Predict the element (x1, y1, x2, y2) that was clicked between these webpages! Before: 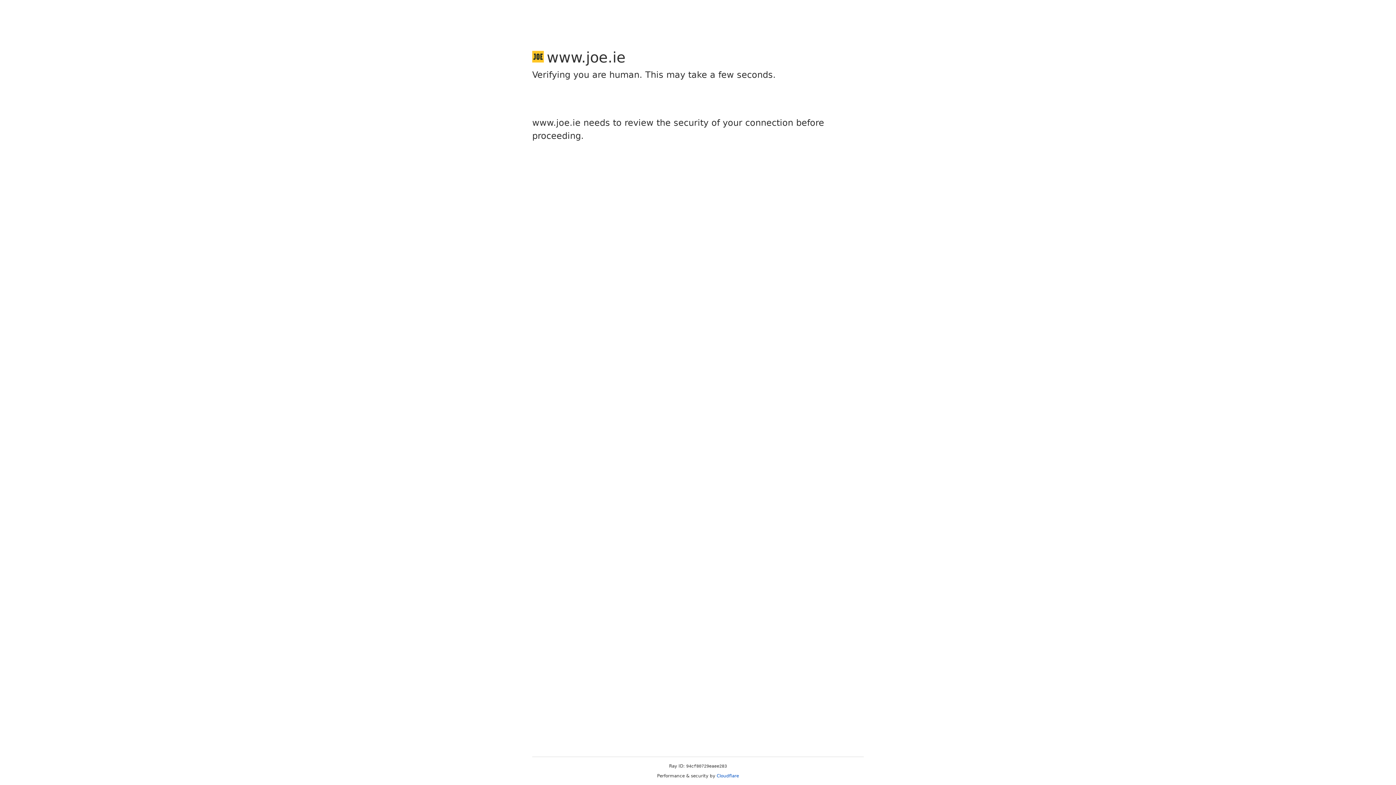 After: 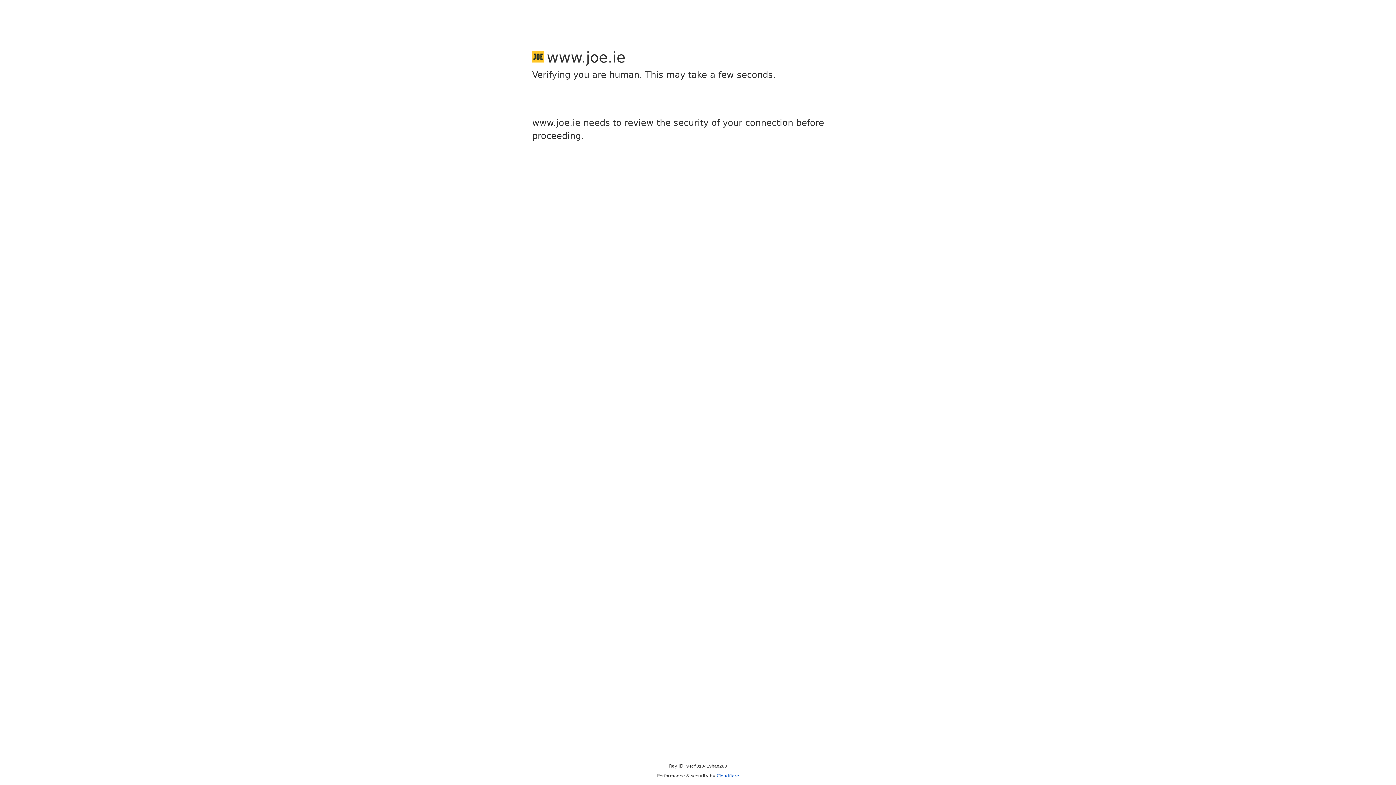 Action: bbox: (716, 773, 739, 778) label: Cloudflare